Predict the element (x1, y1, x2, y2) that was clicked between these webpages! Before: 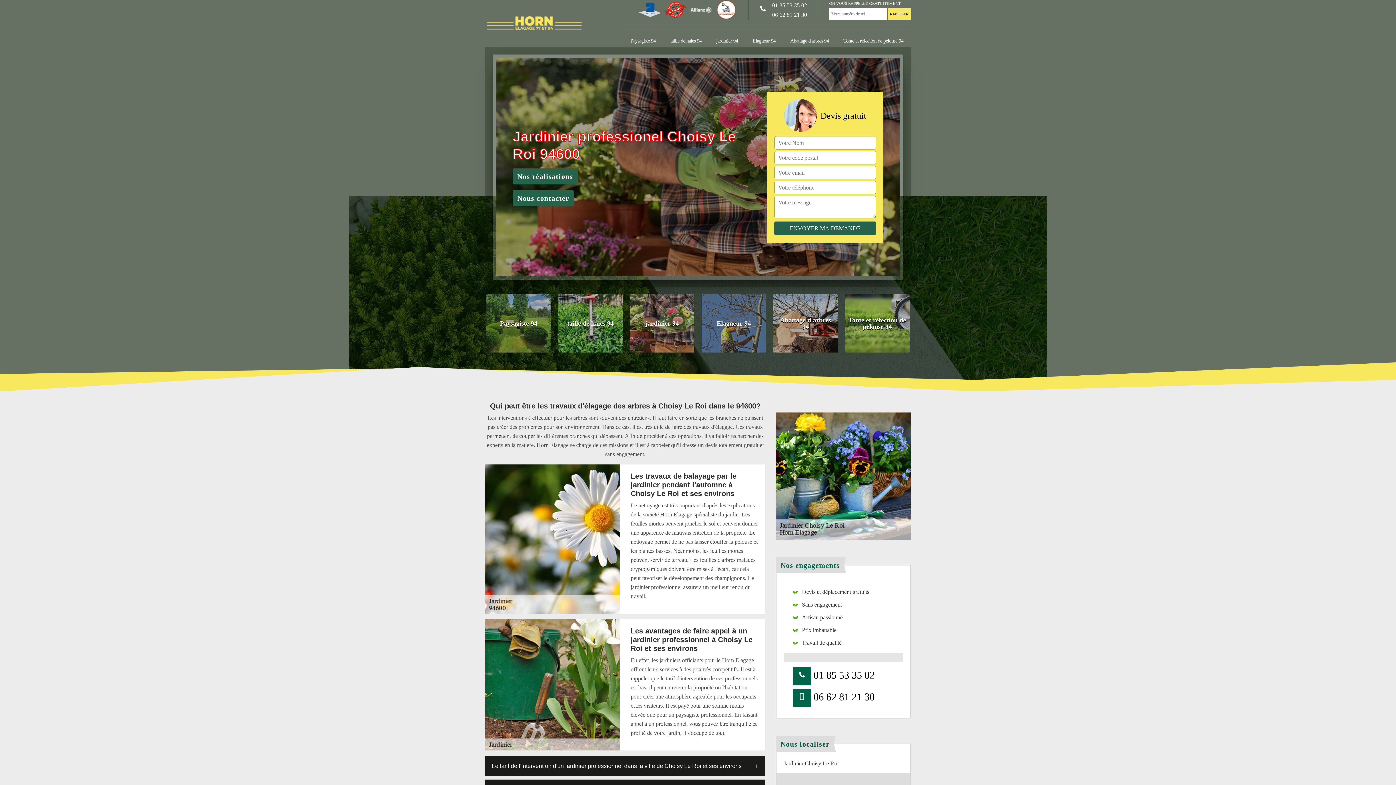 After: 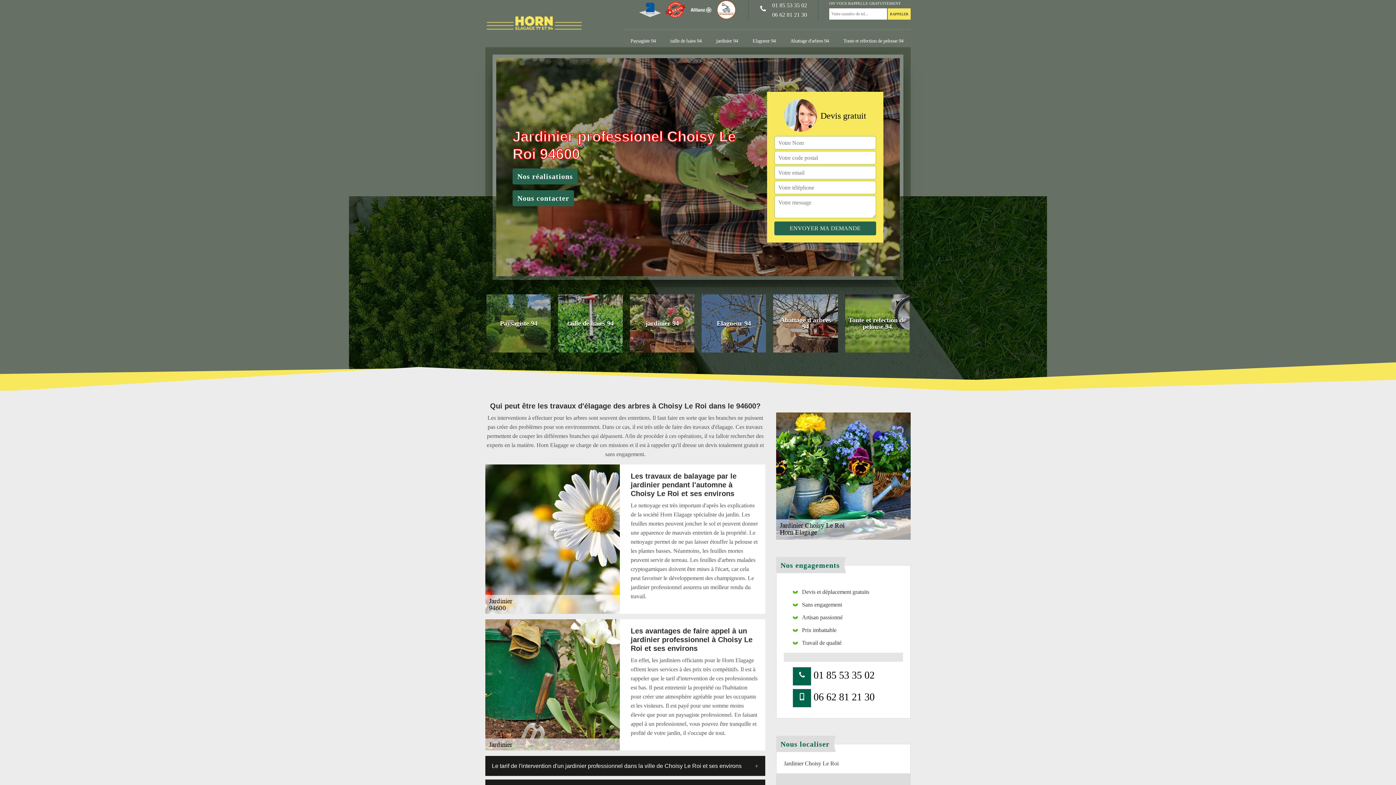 Action: label:  01 85 53 35 02 bbox: (793, 669, 874, 680)